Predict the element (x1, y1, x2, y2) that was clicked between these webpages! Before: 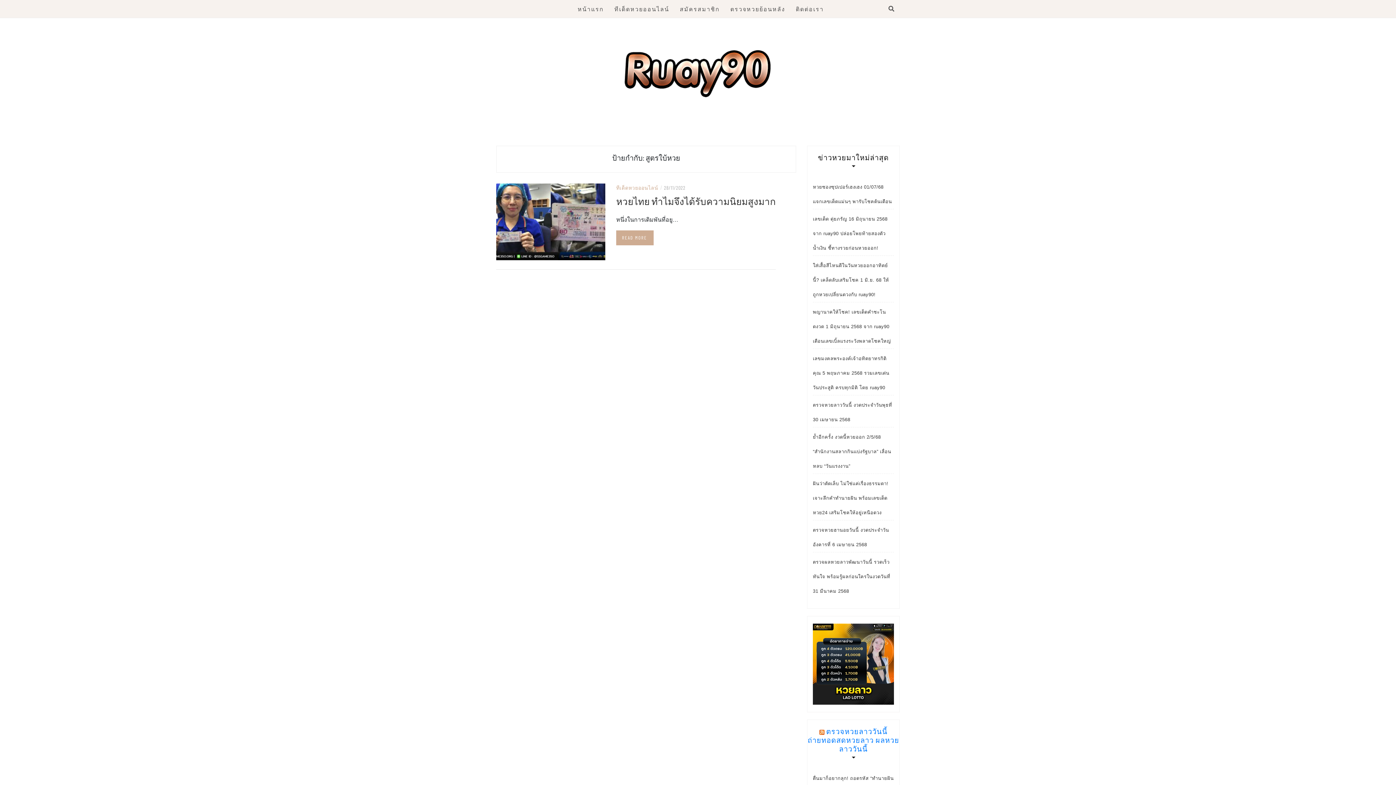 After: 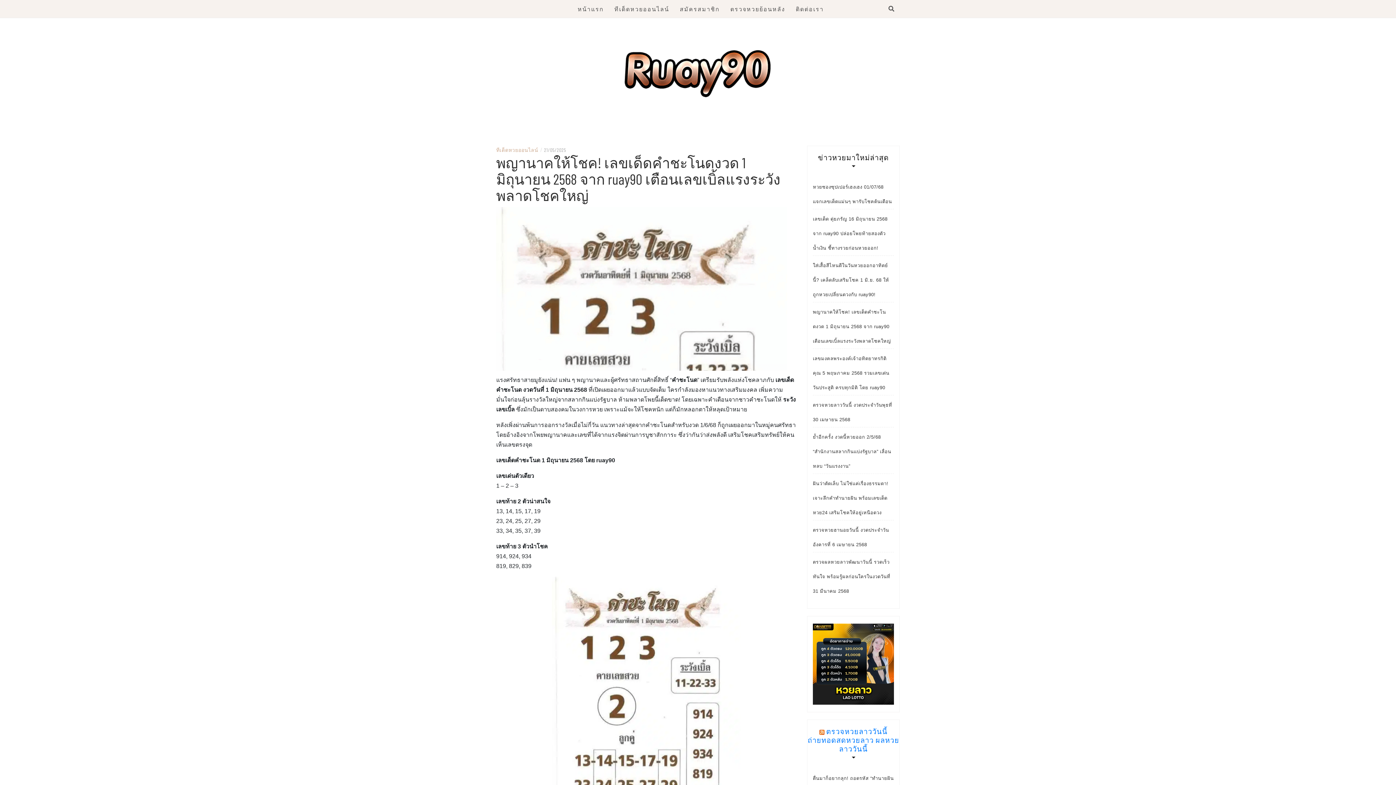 Action: bbox: (813, 305, 894, 348) label: พญานาคให้โชค! เลขเด็ดคำชะโนดงวด 1 มิถุนายน 2568 จาก ruay90 เตือนเลขเบิ้ลแรงระวังพลาดโชคใหญ่